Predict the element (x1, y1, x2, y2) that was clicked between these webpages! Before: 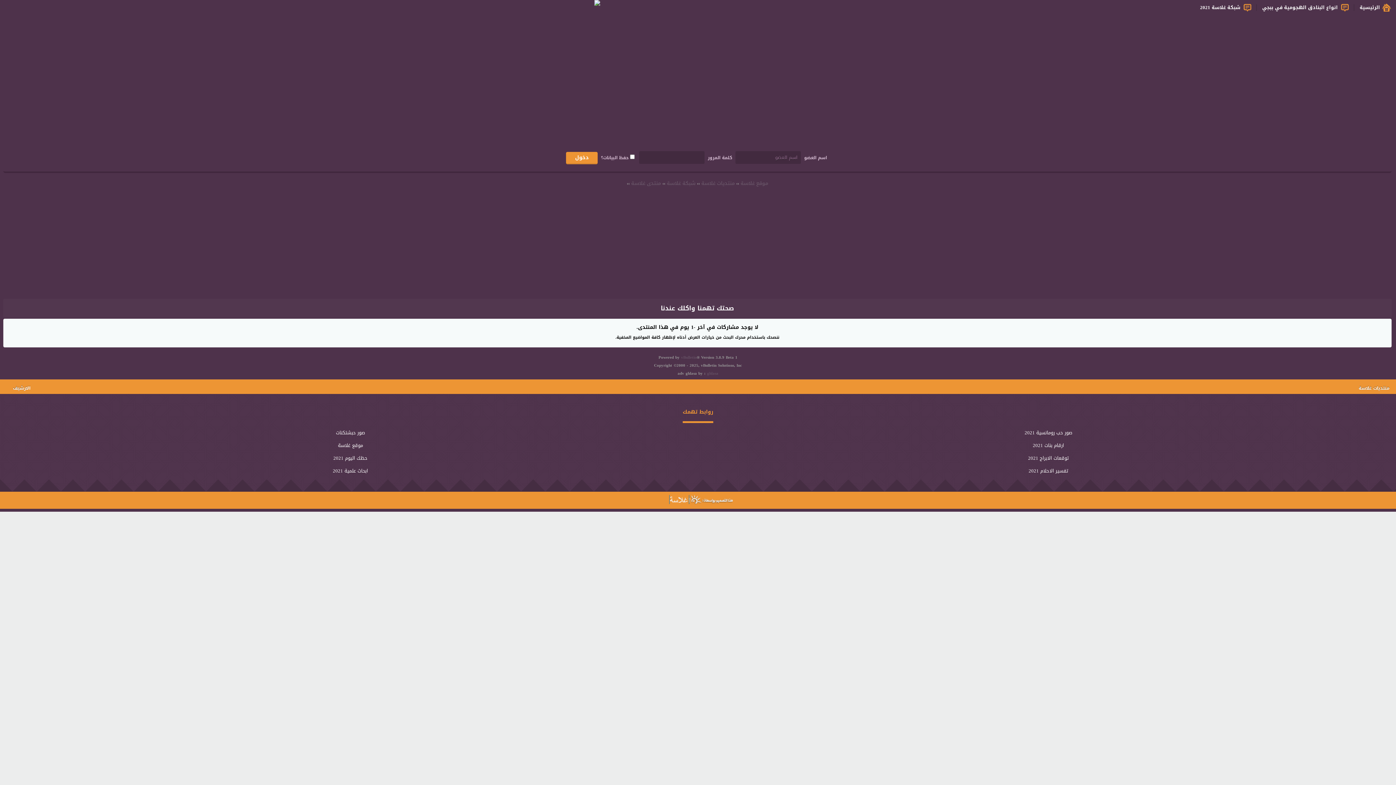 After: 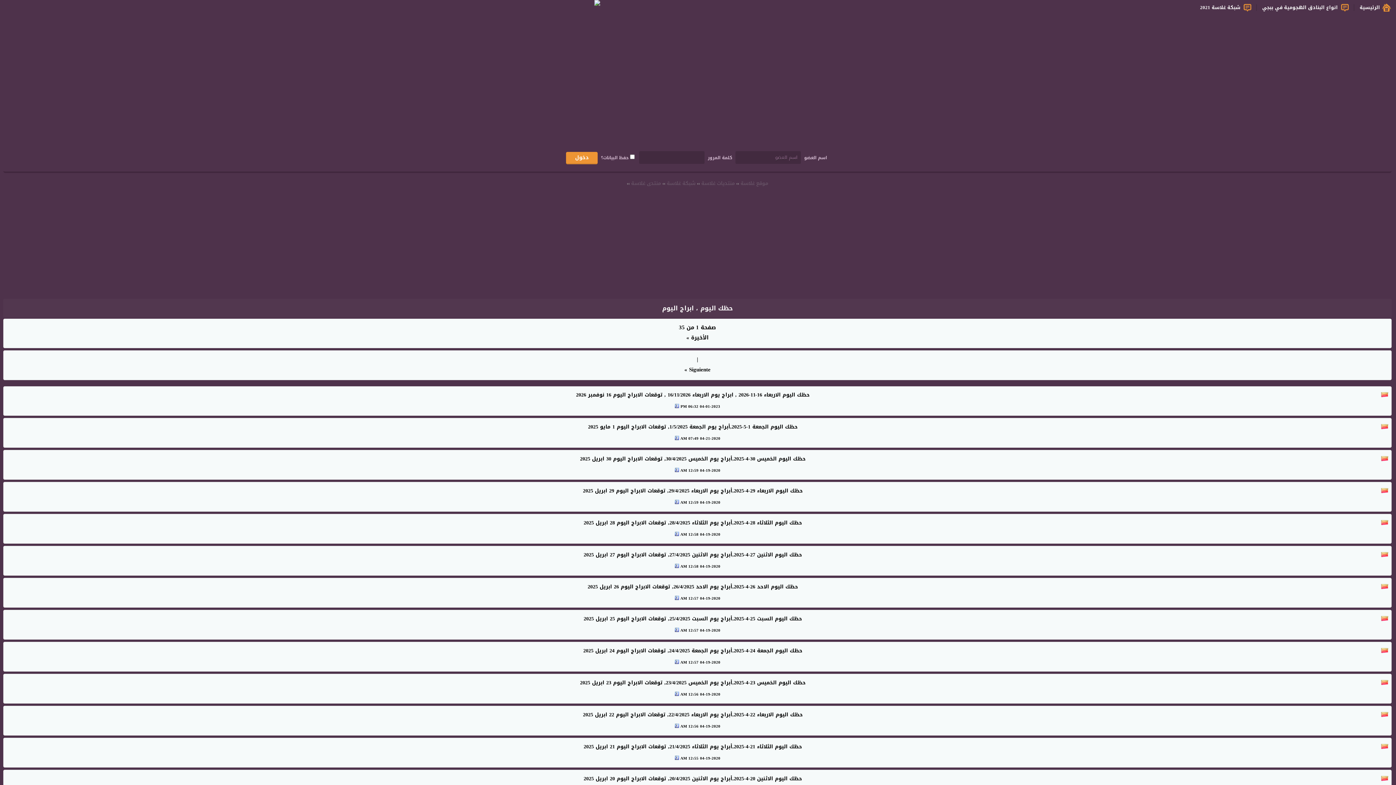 Action: label: حظك اليوم 2021 bbox: (2, 453, 698, 464)